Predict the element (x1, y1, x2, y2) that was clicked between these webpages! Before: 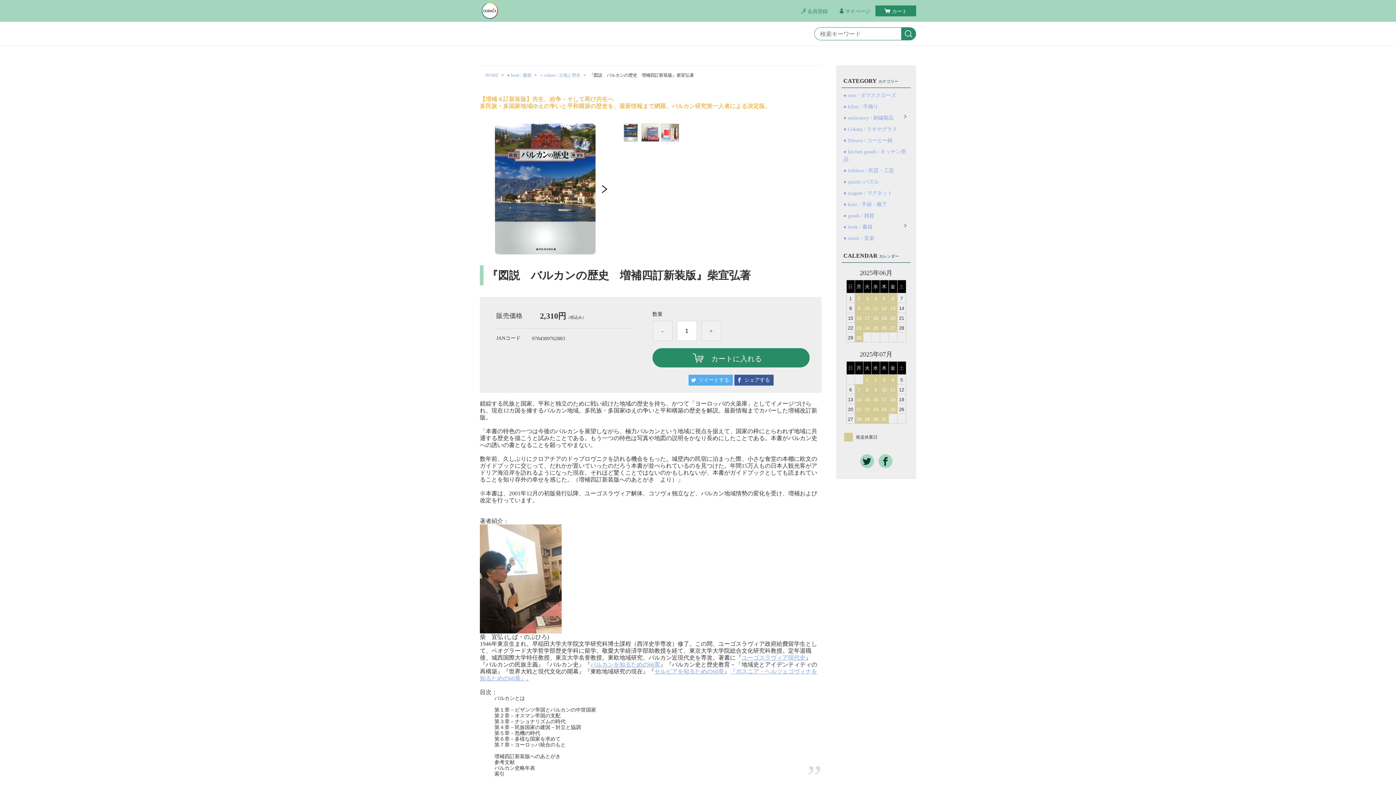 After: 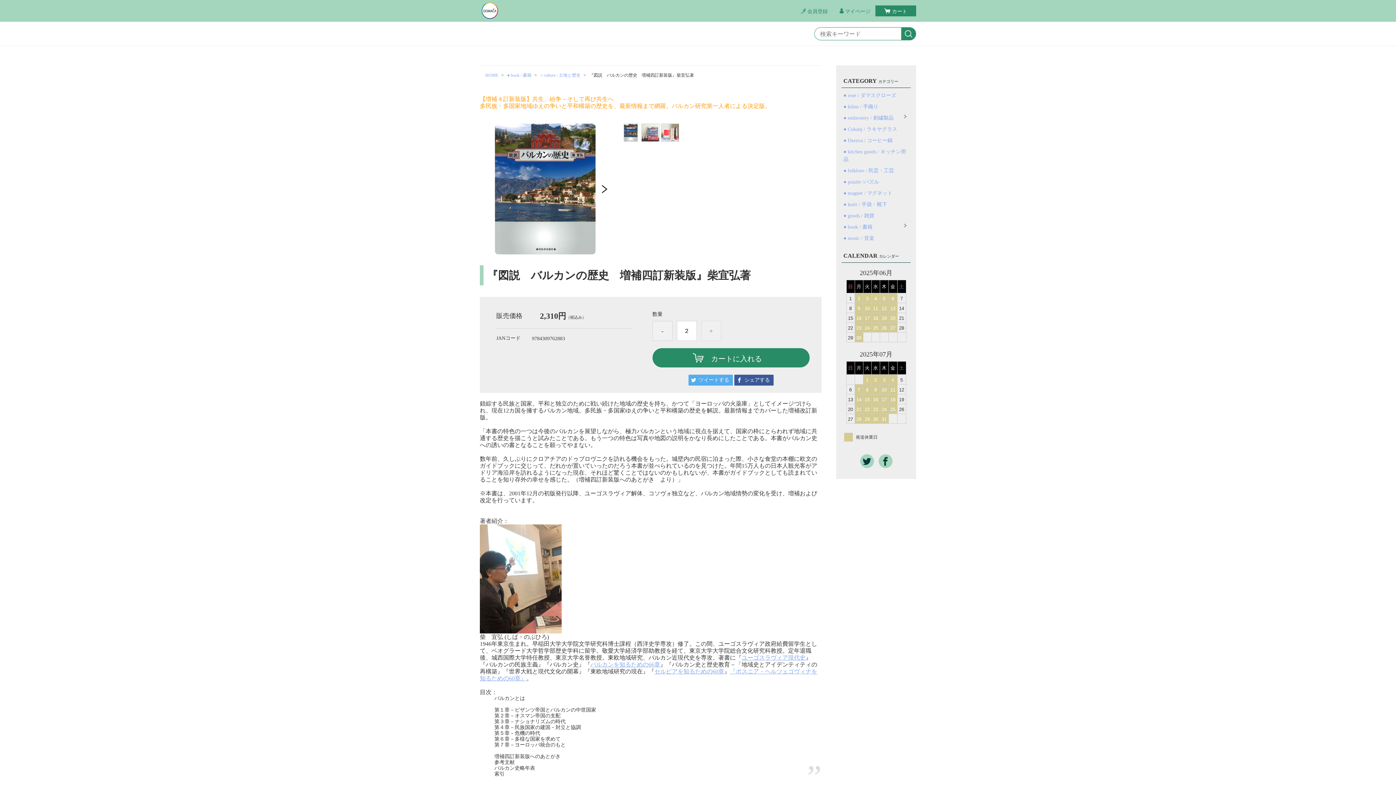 Action: label: + bbox: (701, 321, 721, 341)